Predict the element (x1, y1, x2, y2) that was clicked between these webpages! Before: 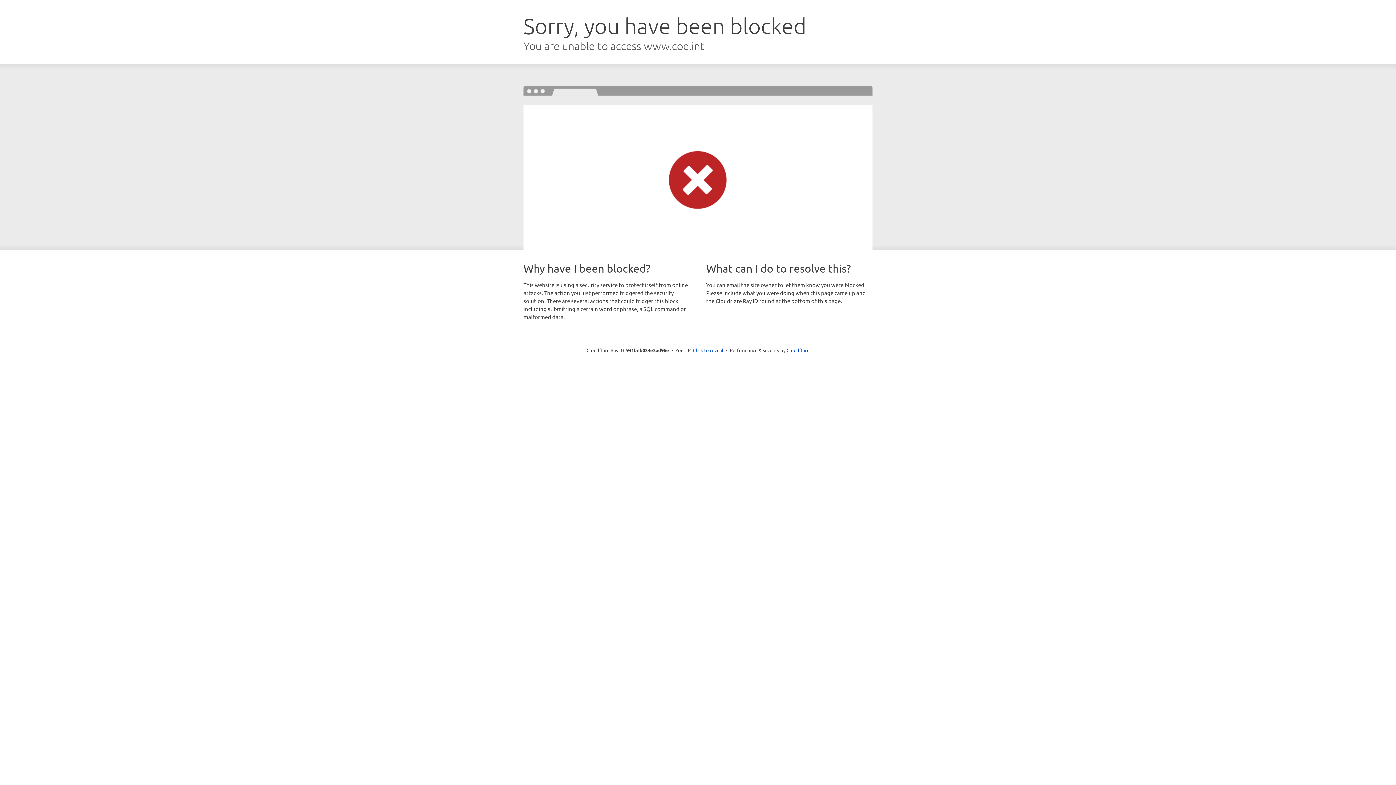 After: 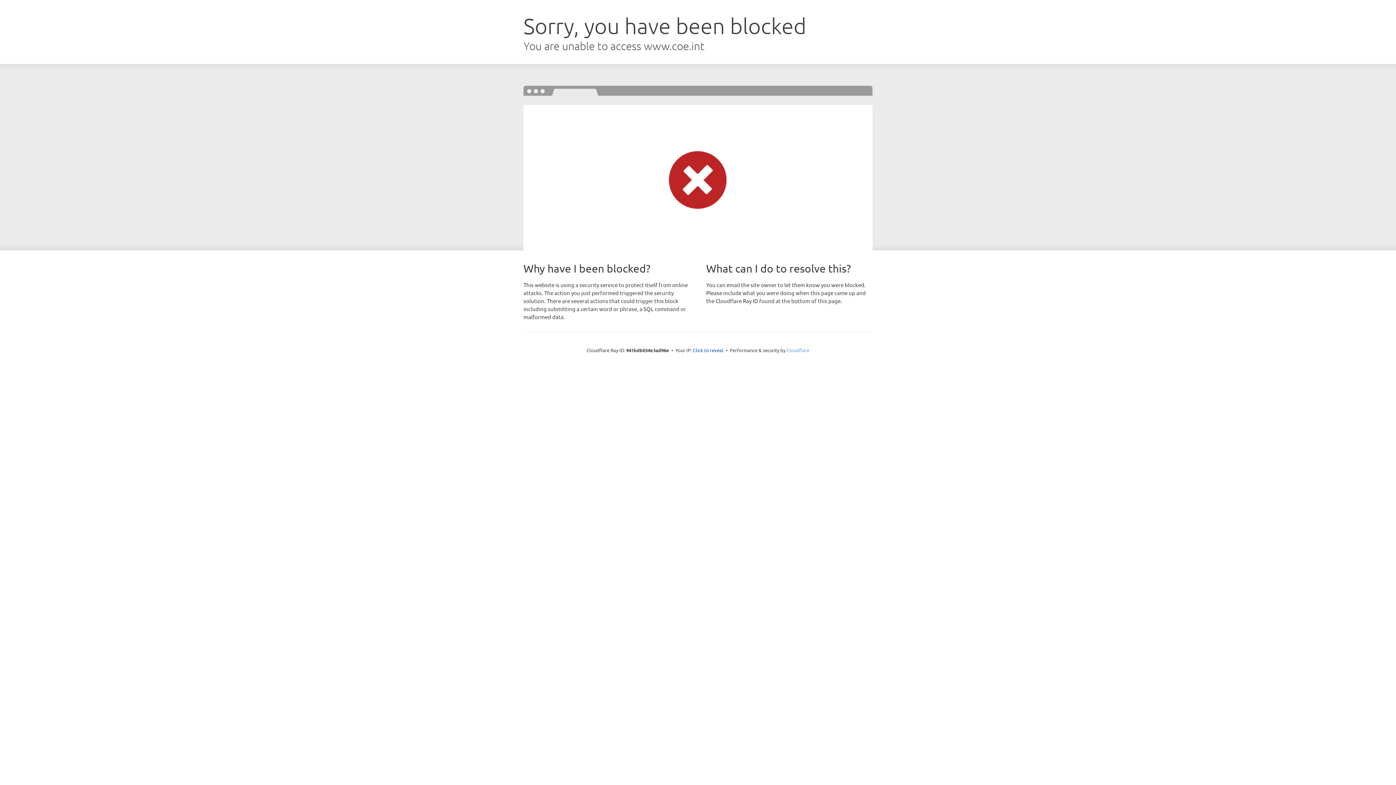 Action: label: Cloudflare bbox: (786, 347, 809, 353)